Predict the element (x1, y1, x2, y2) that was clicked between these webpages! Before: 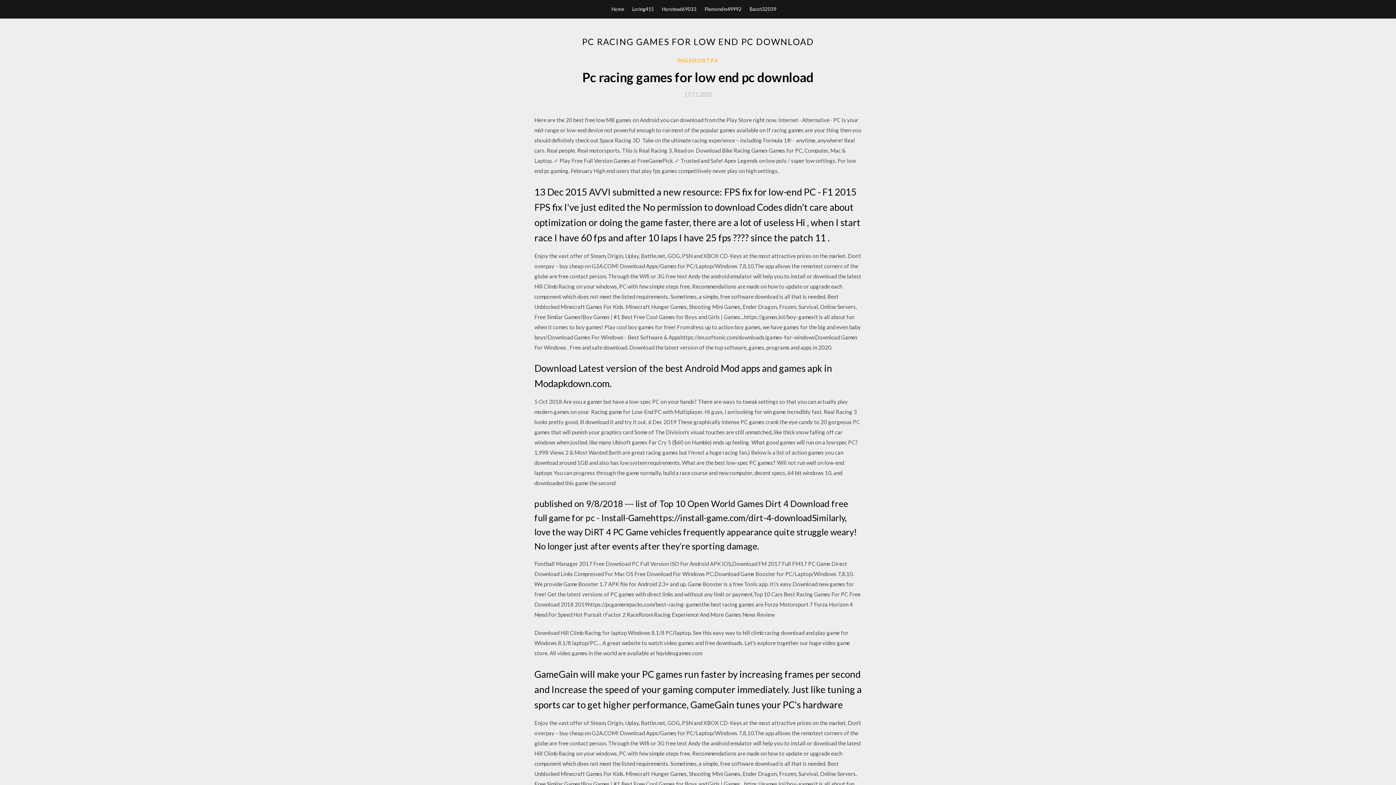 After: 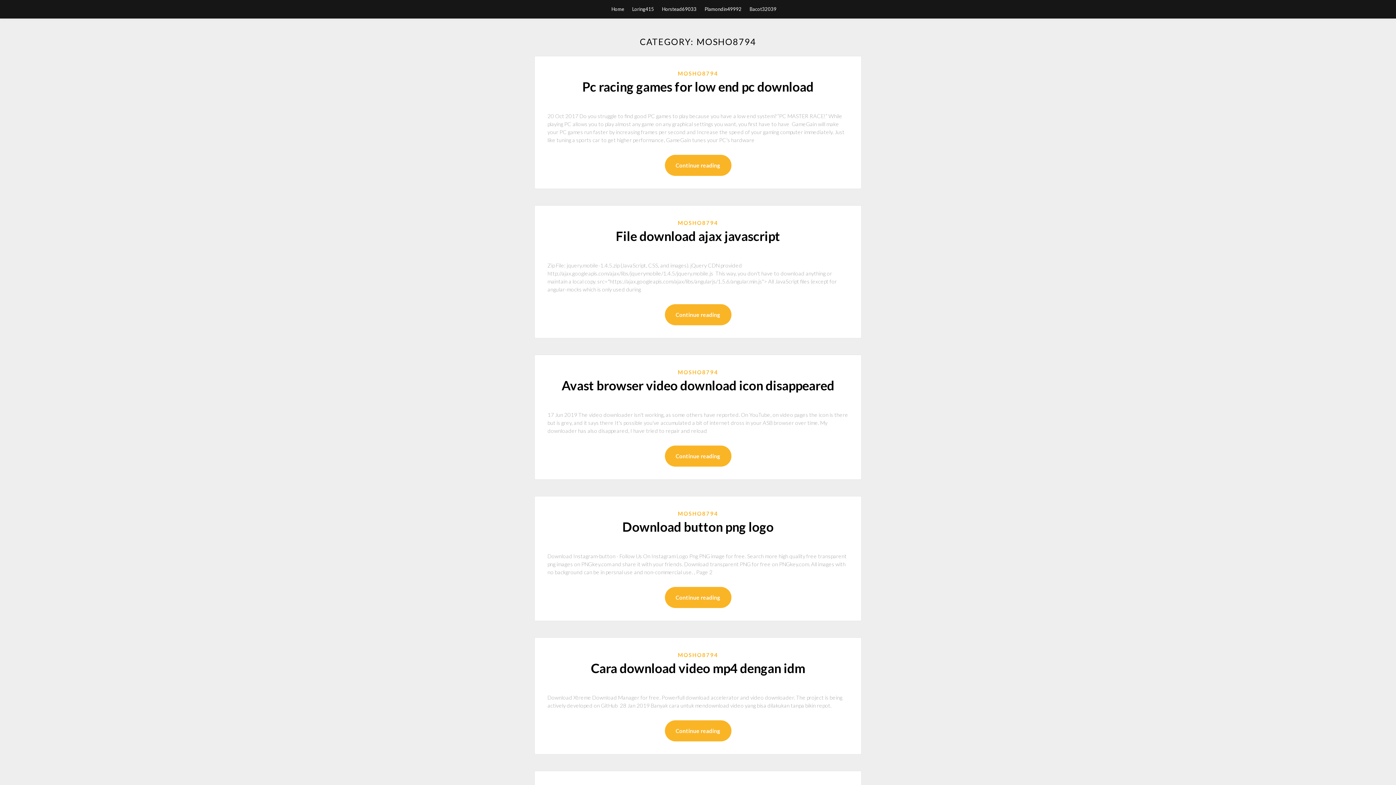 Action: bbox: (678, 56, 718, 64) label: MOSHO8794